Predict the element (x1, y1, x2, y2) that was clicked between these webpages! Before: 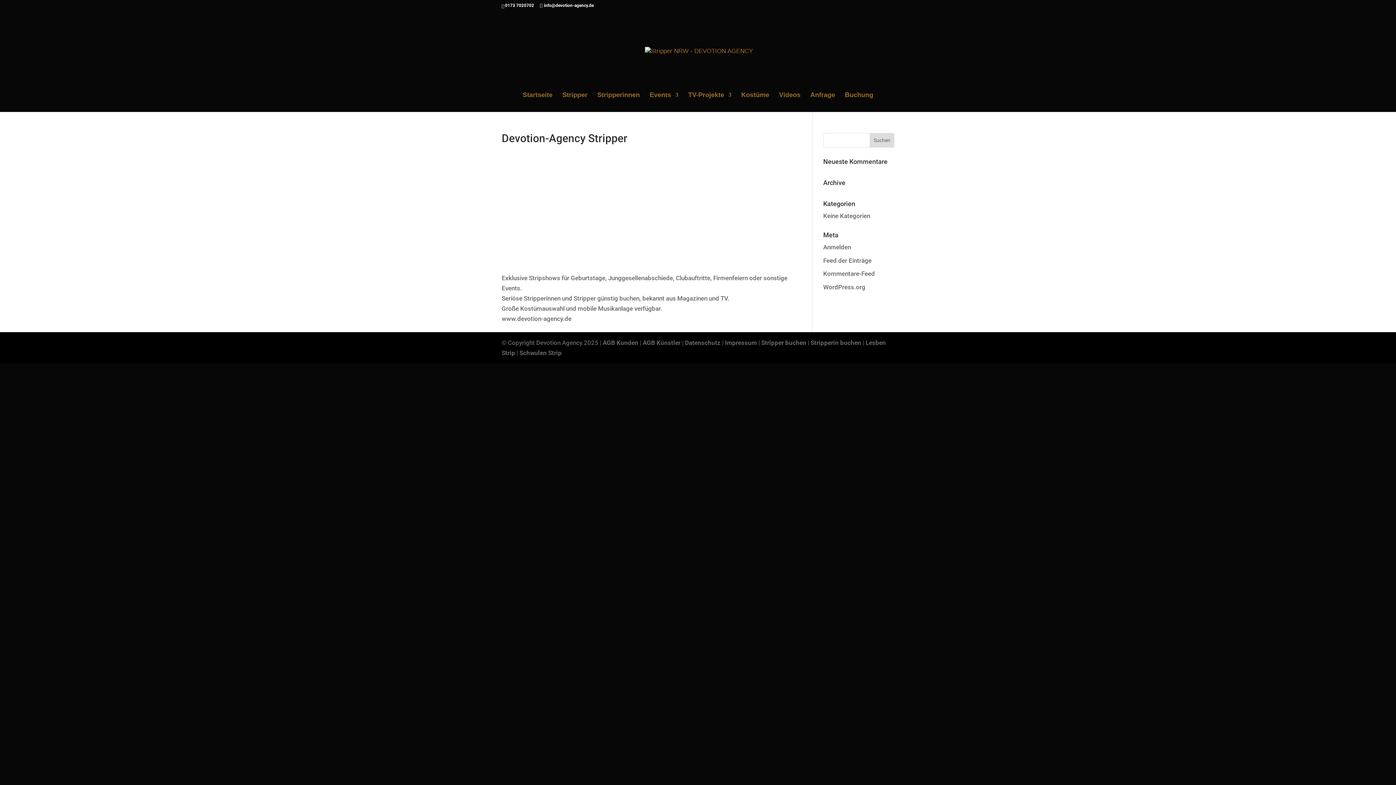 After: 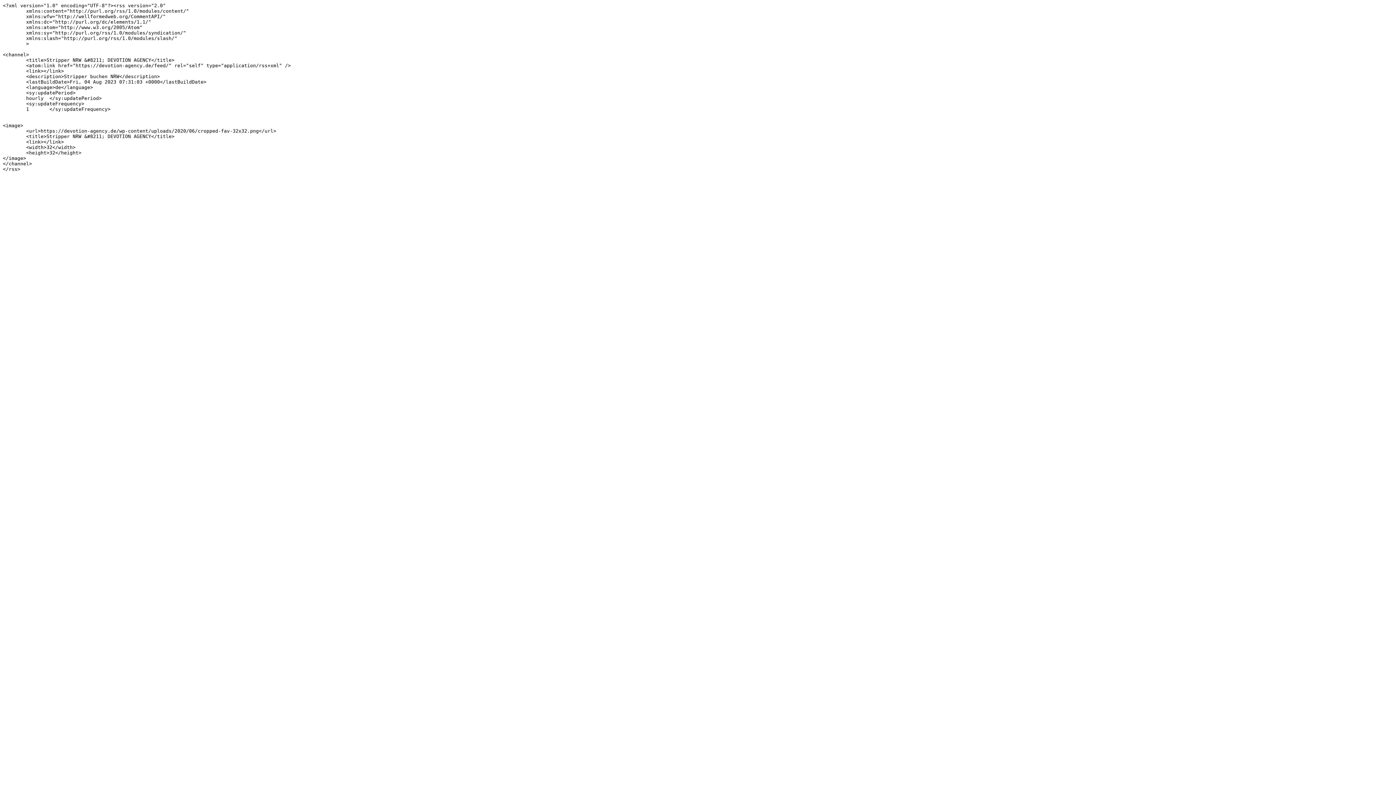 Action: bbox: (823, 256, 871, 264) label: Feed der Einträge